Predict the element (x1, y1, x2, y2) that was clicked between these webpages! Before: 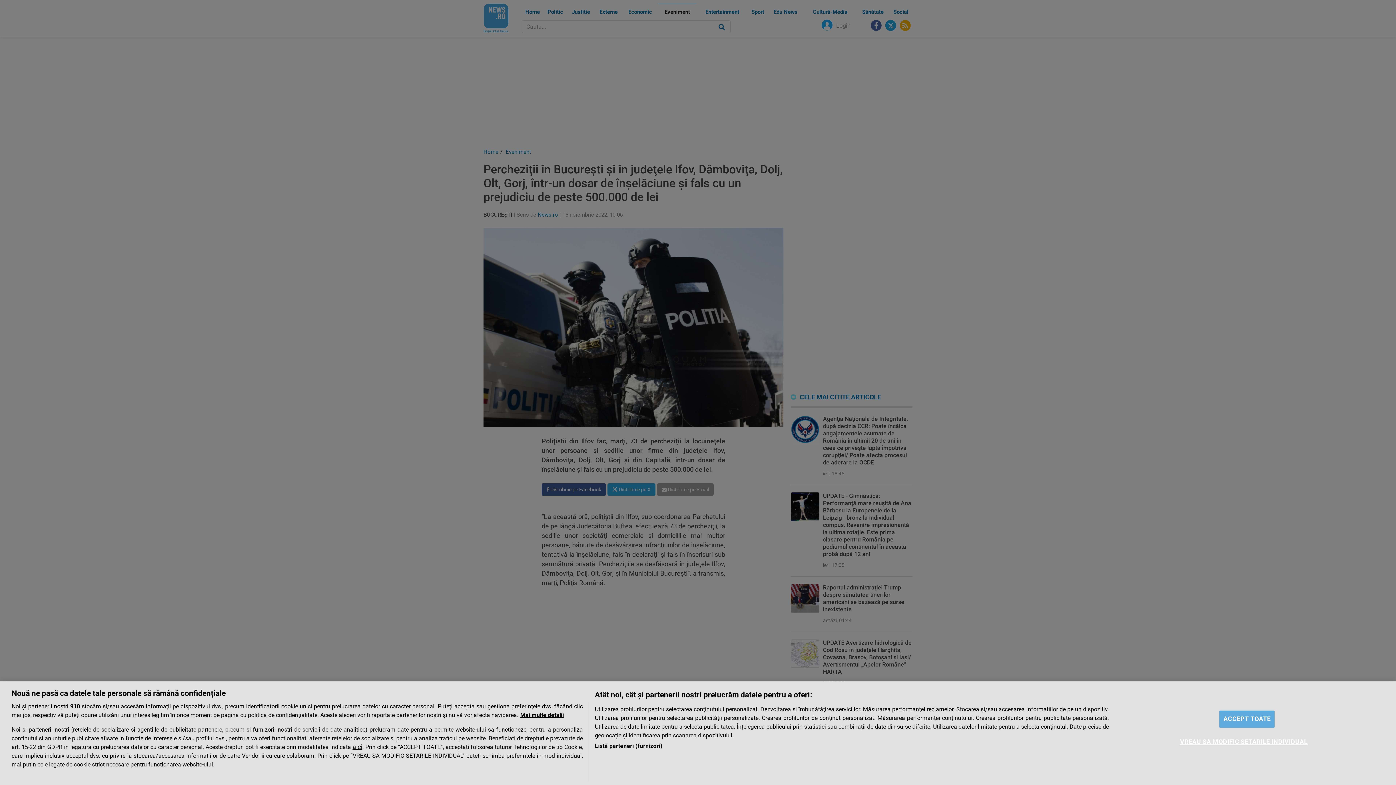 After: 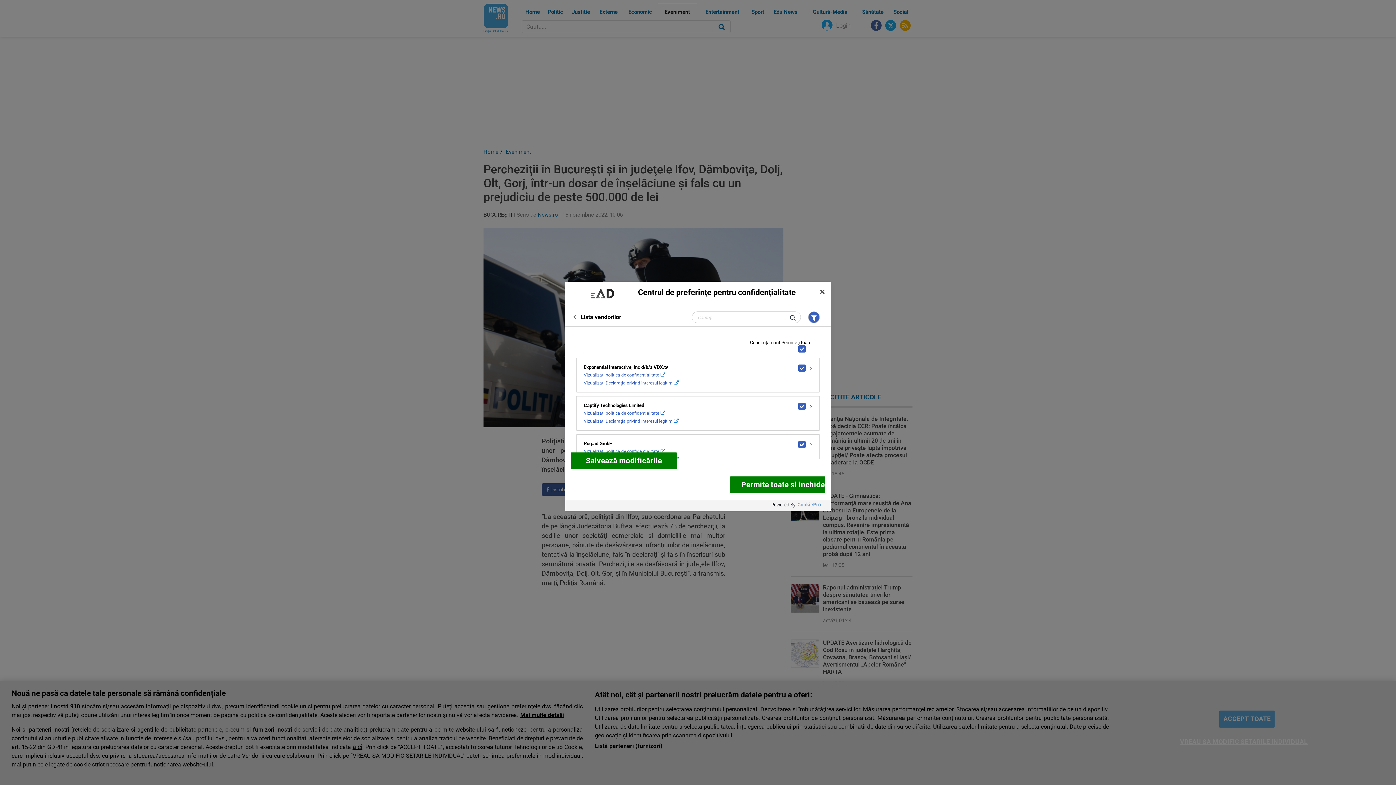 Action: label: Listă parteneri (furnizori) bbox: (594, 742, 662, 750)